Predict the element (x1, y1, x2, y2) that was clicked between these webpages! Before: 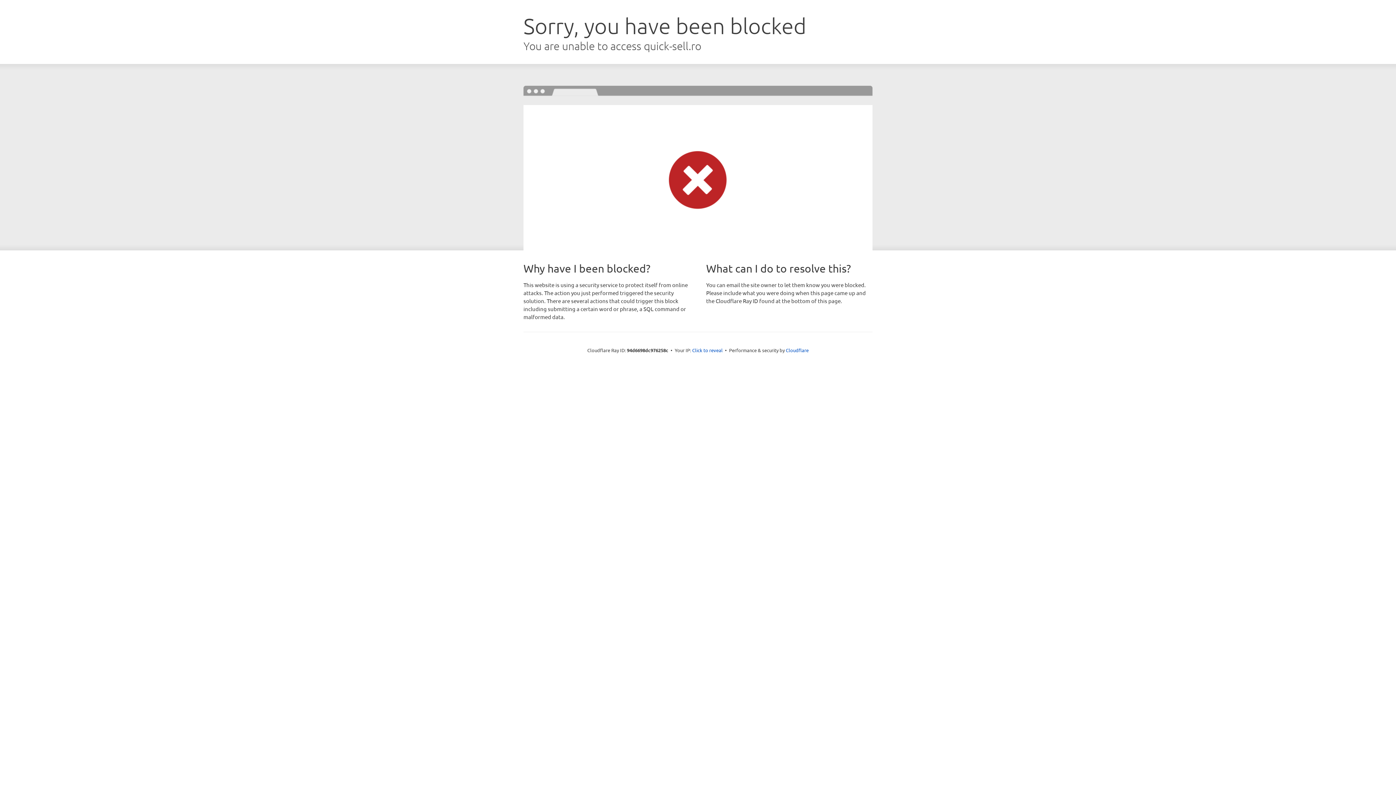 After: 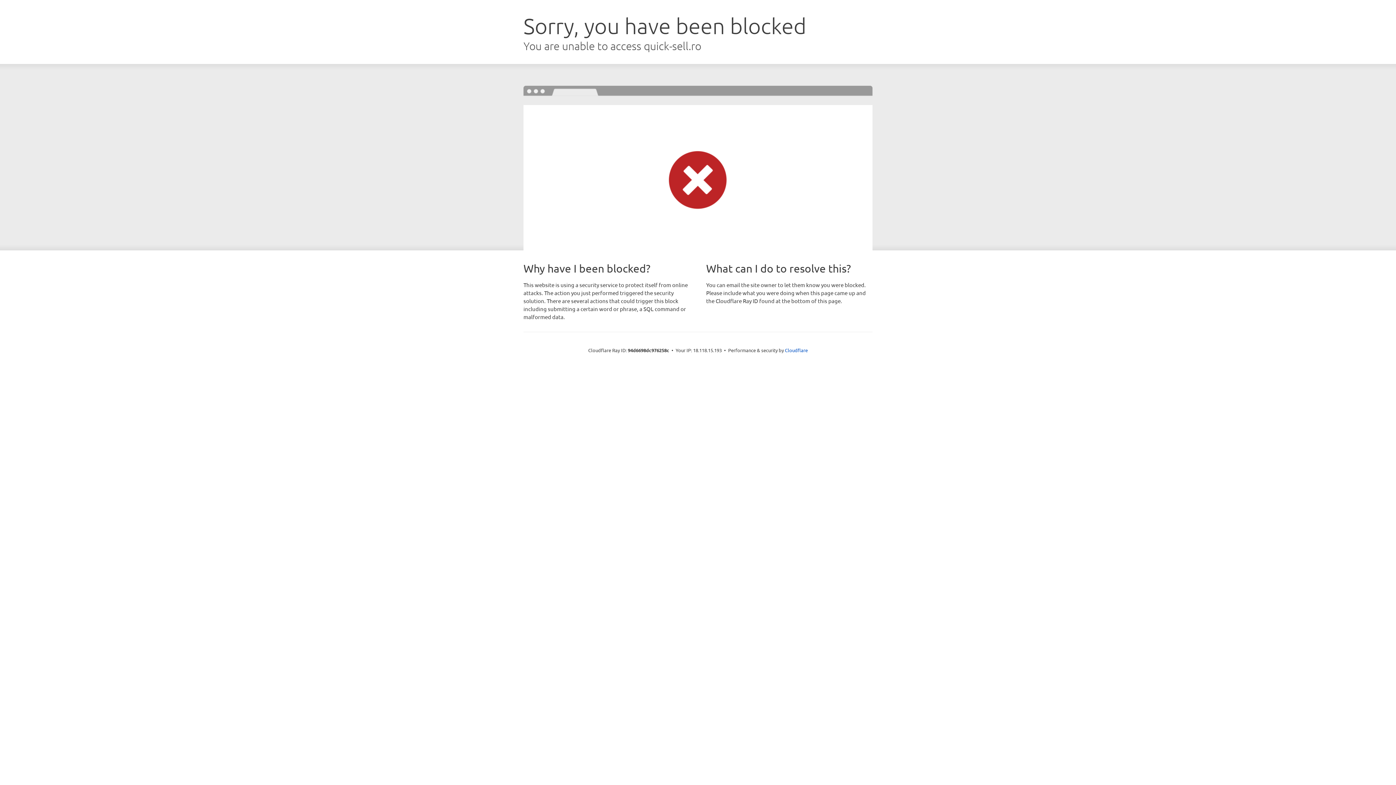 Action: bbox: (692, 346, 722, 353) label: Click to reveal